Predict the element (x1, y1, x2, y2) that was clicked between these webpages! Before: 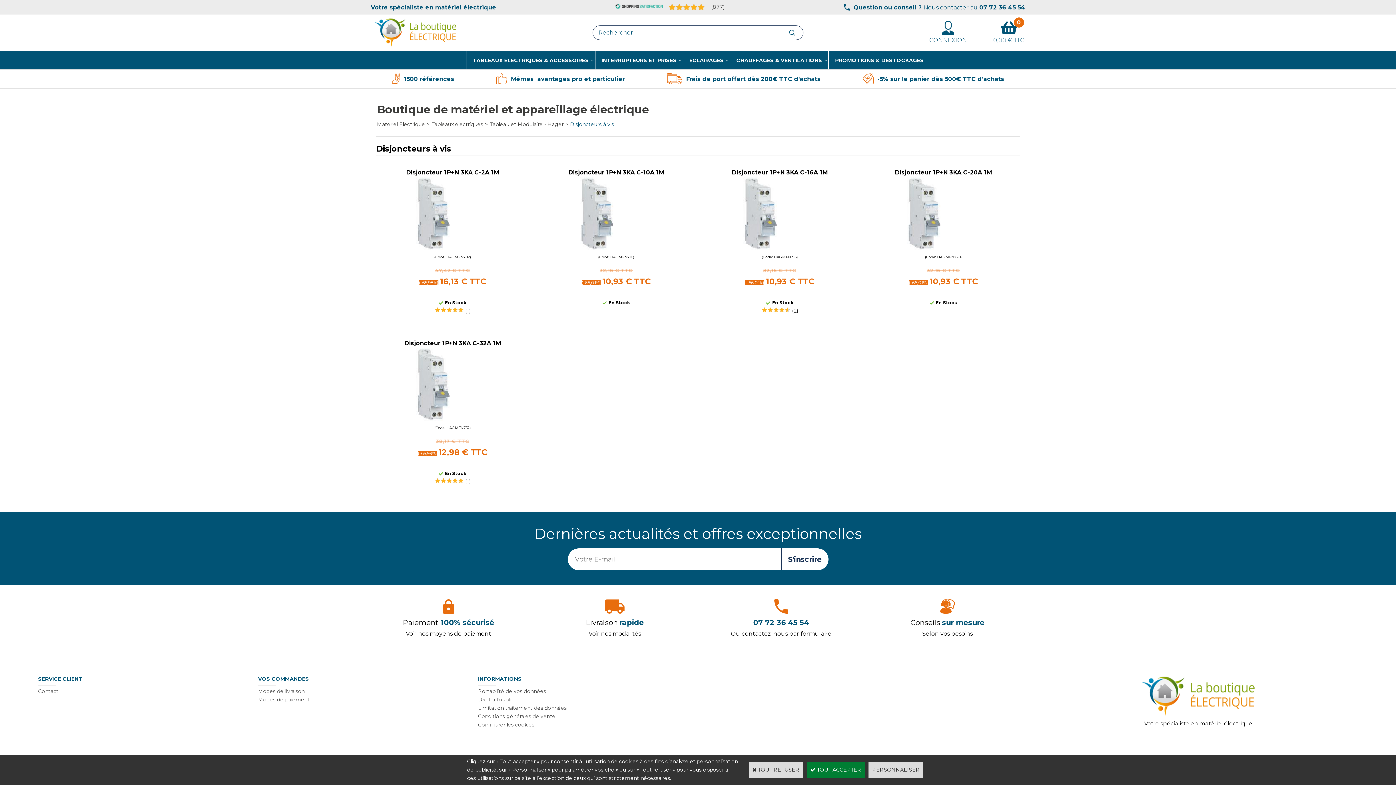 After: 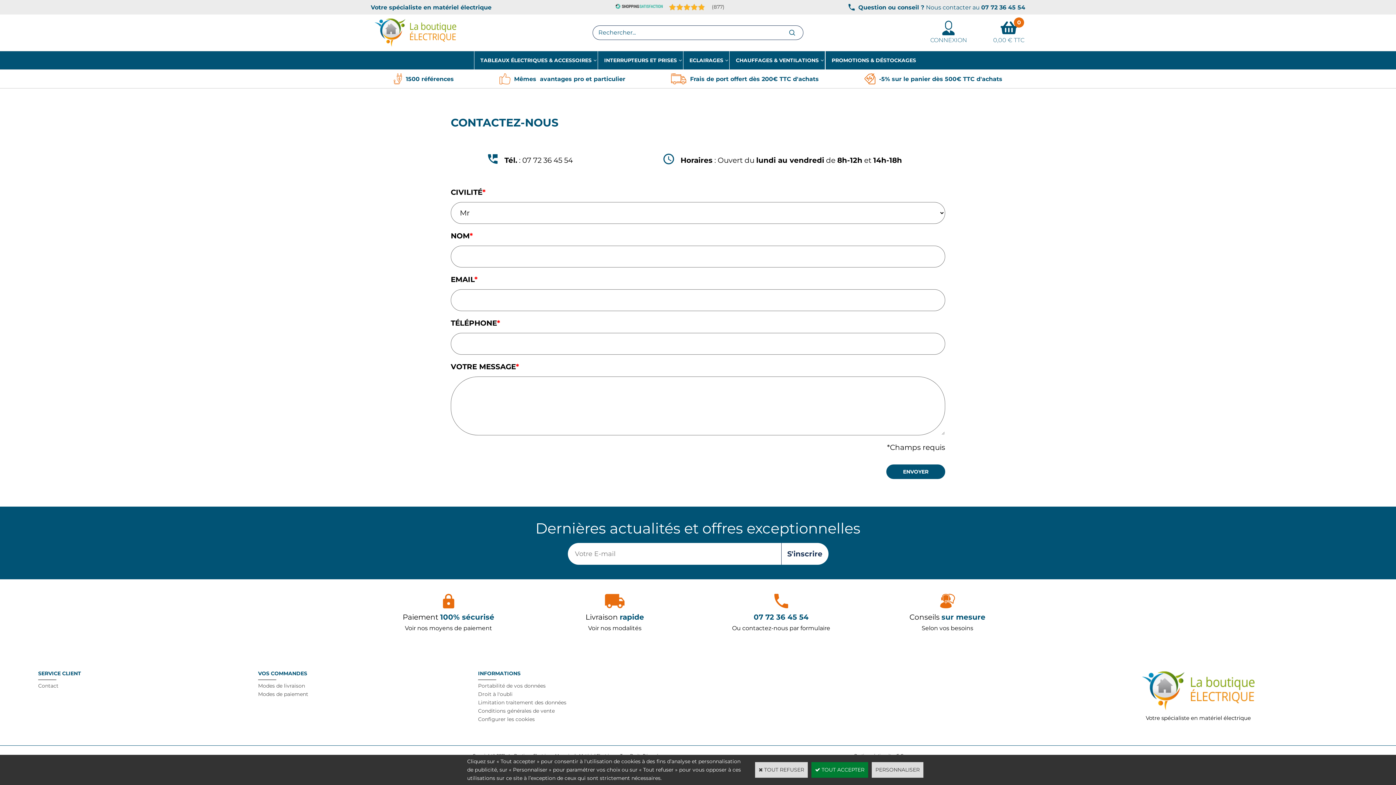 Action: bbox: (38, 688, 58, 694) label: Contact